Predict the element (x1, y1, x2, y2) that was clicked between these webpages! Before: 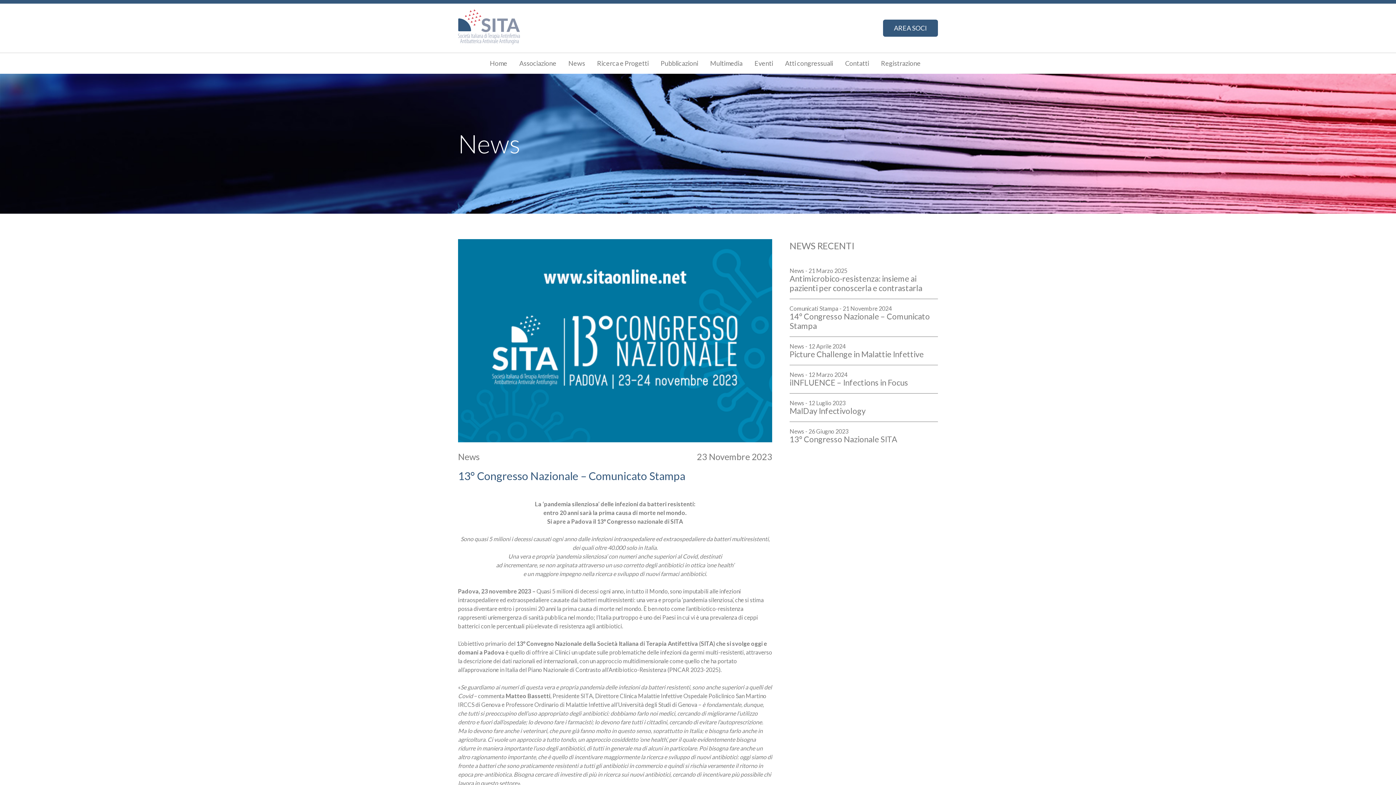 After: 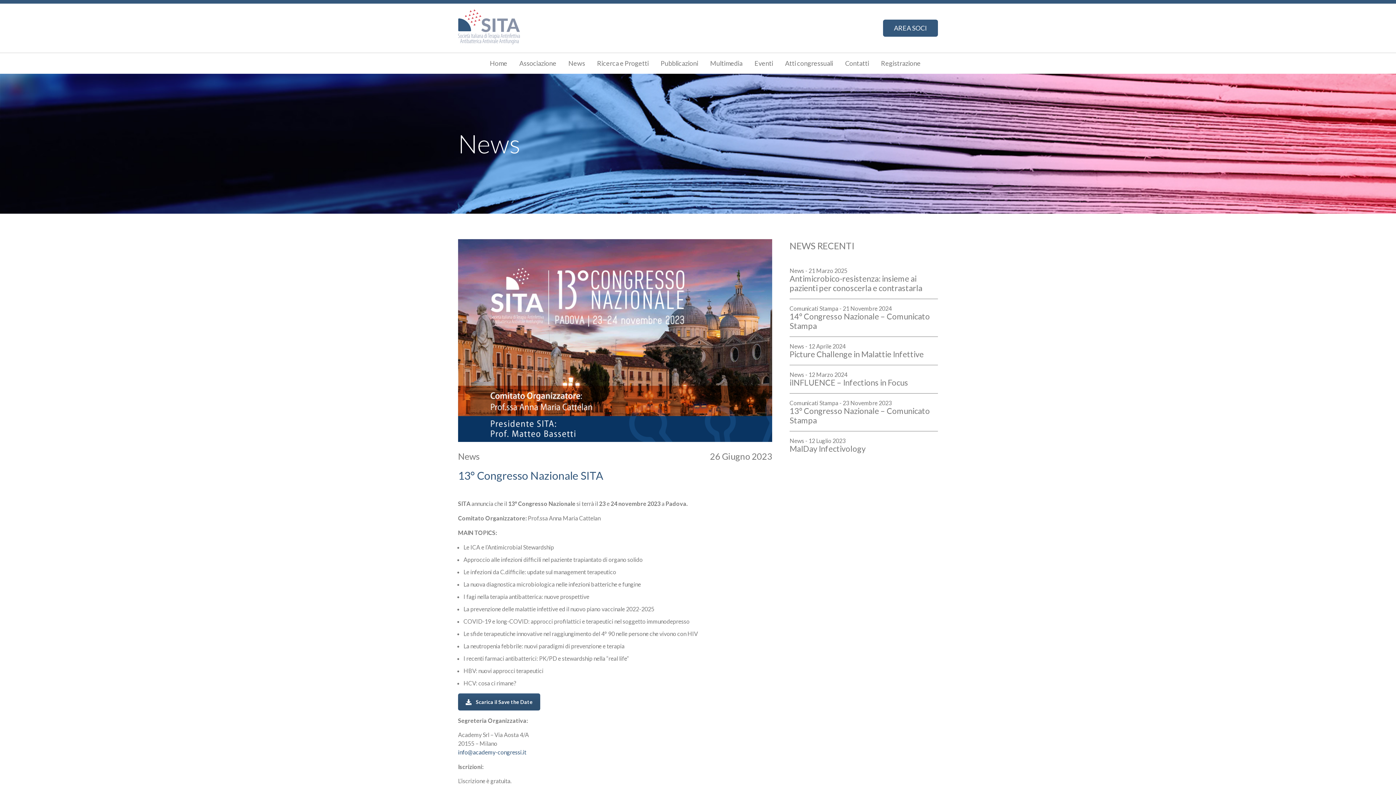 Action: bbox: (789, 422, 938, 450) label: News - 26 Giugno 2023

13° Congresso Nazionale SITA